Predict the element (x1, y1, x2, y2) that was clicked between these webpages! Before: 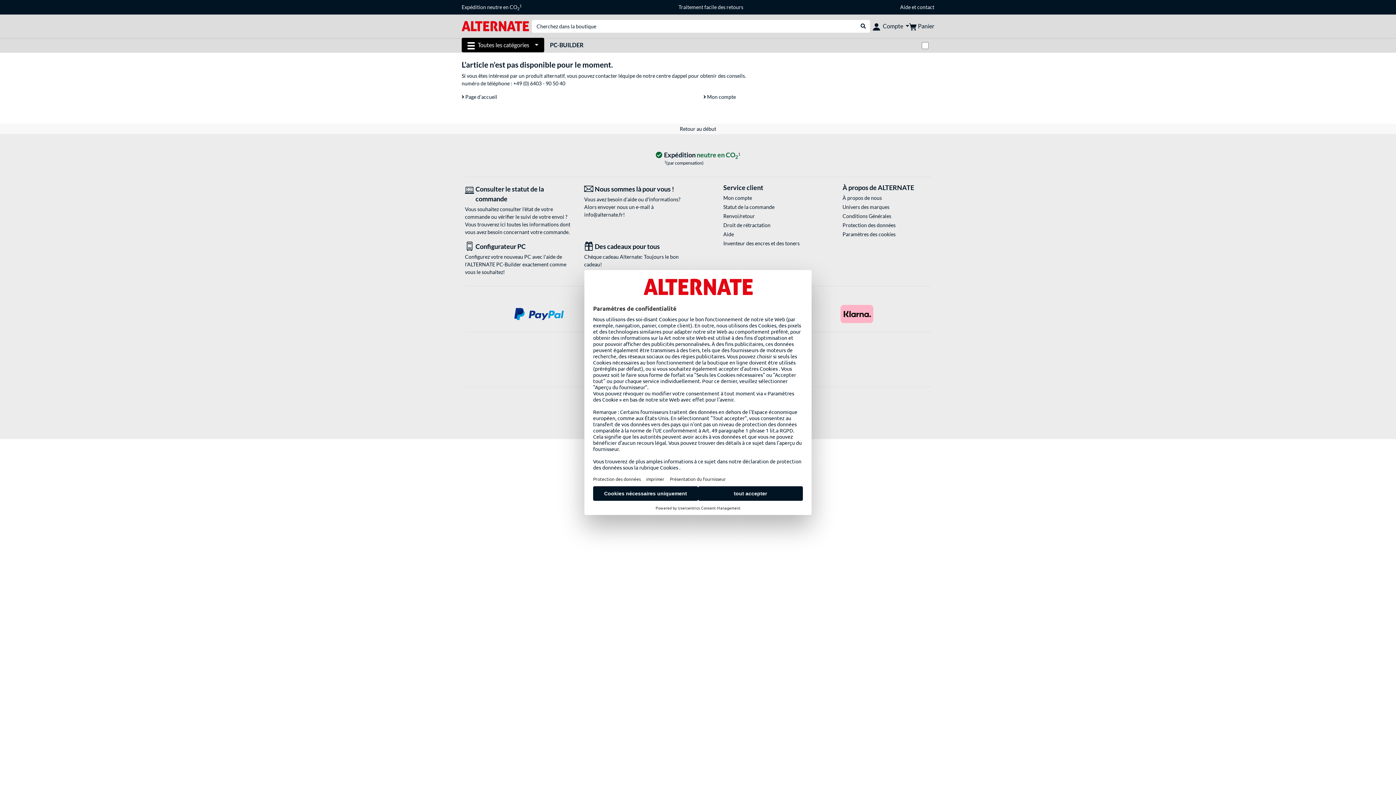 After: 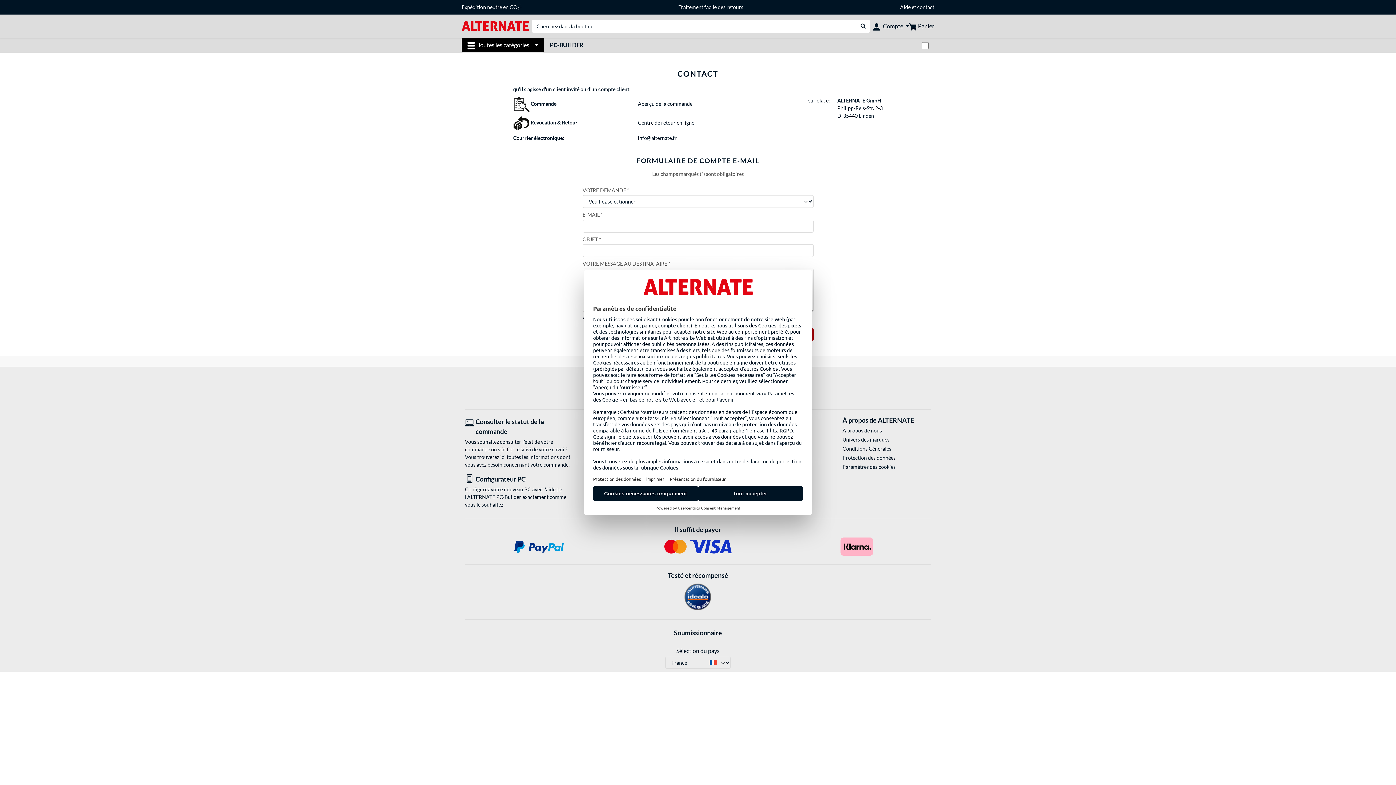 Action: label: Nous sommes là pour vous ! bbox: (584, 184, 692, 194)